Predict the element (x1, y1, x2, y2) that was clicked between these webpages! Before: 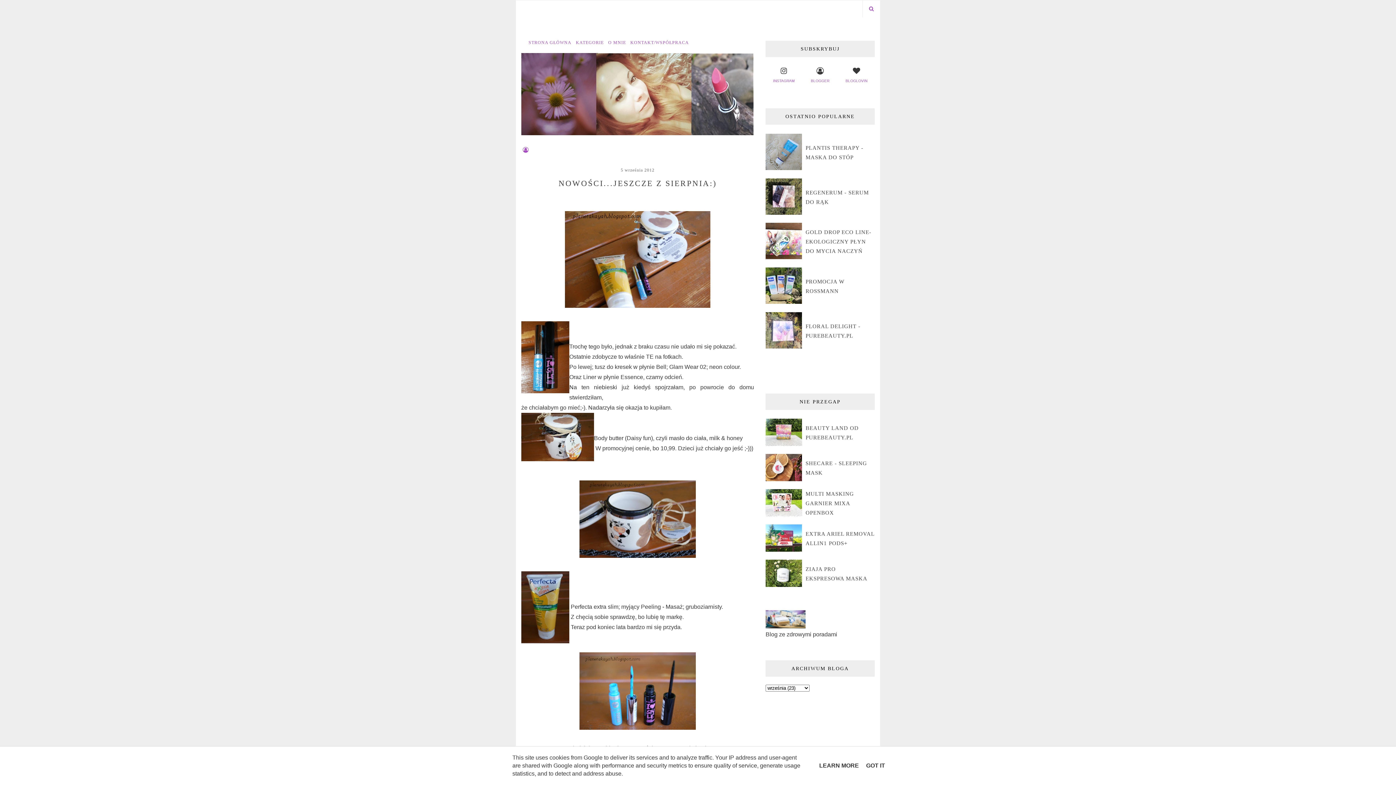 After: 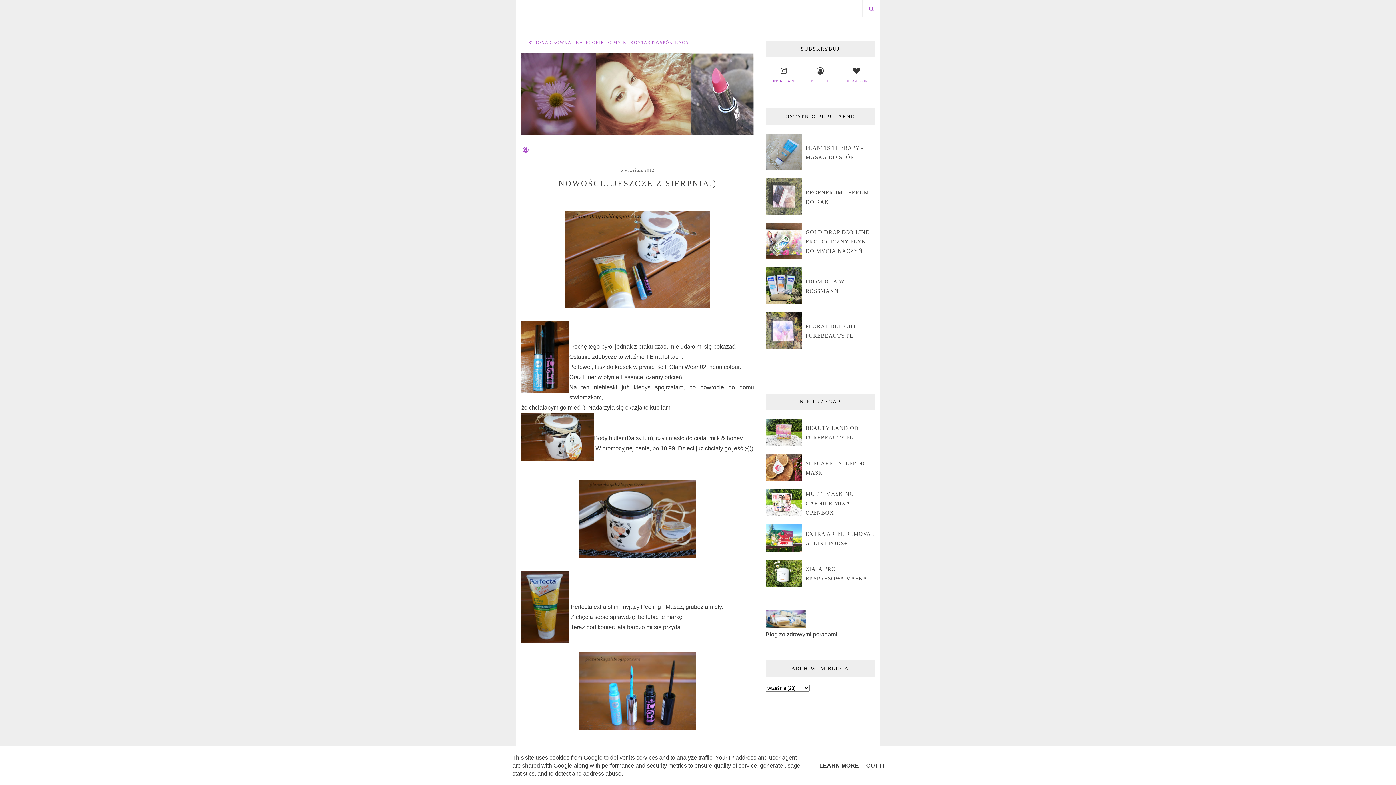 Action: bbox: (765, 209, 802, 215)